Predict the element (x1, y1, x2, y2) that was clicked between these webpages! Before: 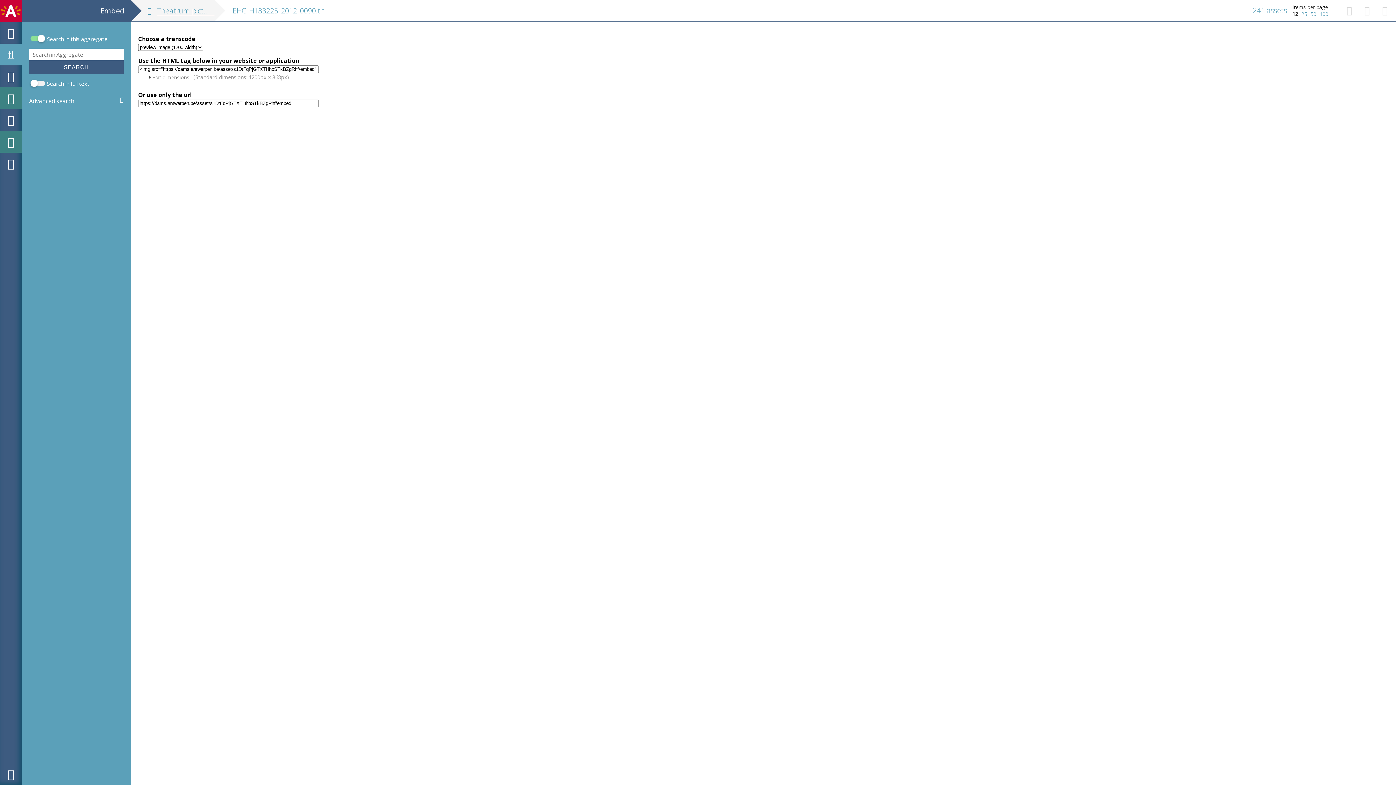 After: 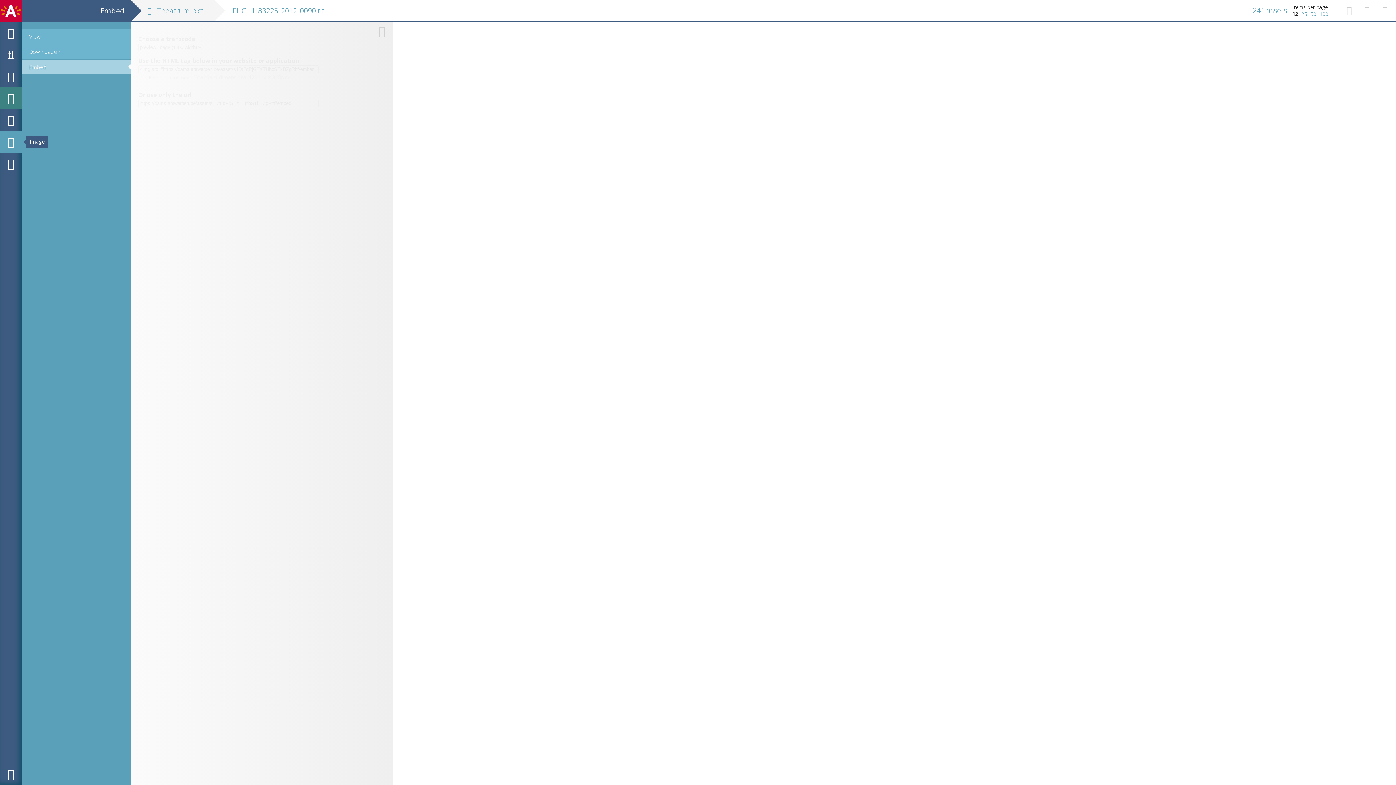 Action: bbox: (0, 130, 21, 152)